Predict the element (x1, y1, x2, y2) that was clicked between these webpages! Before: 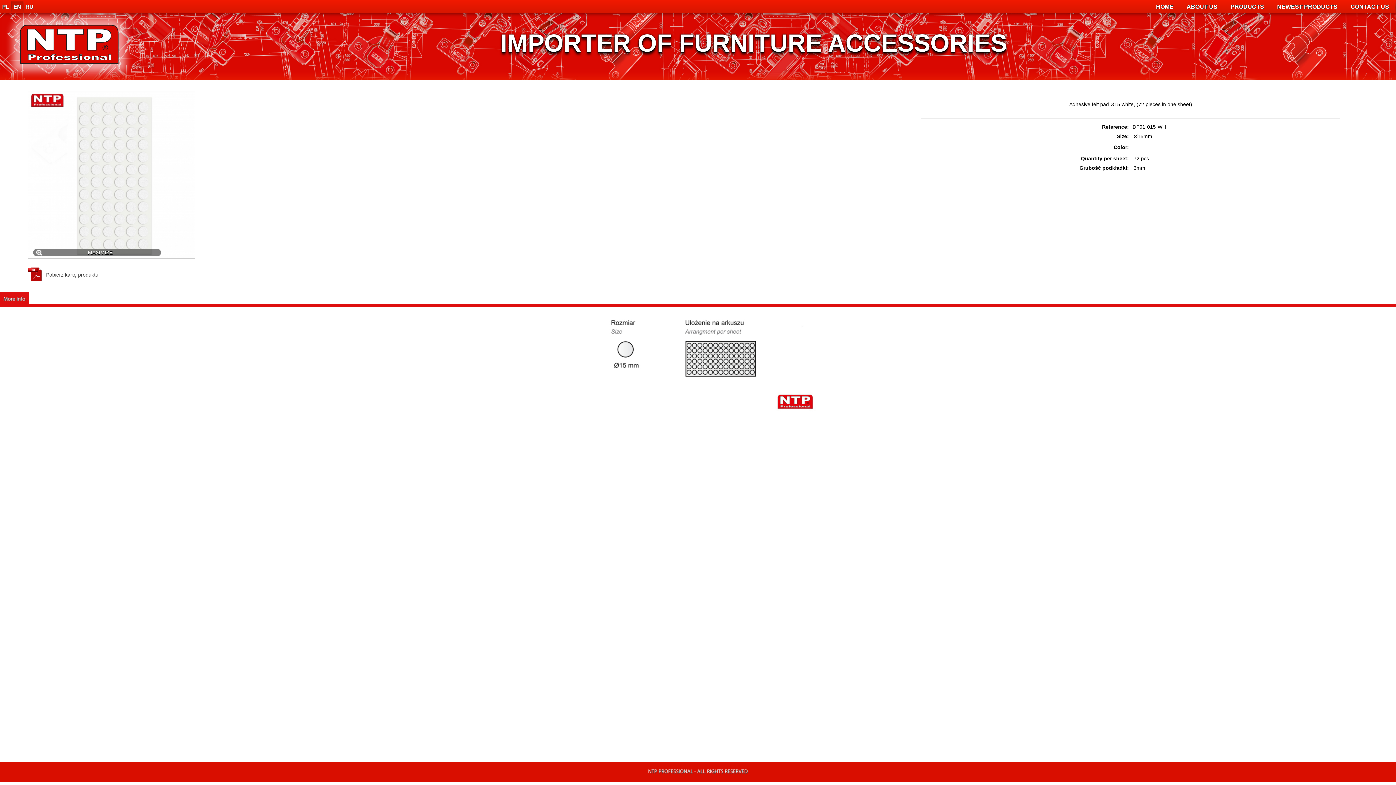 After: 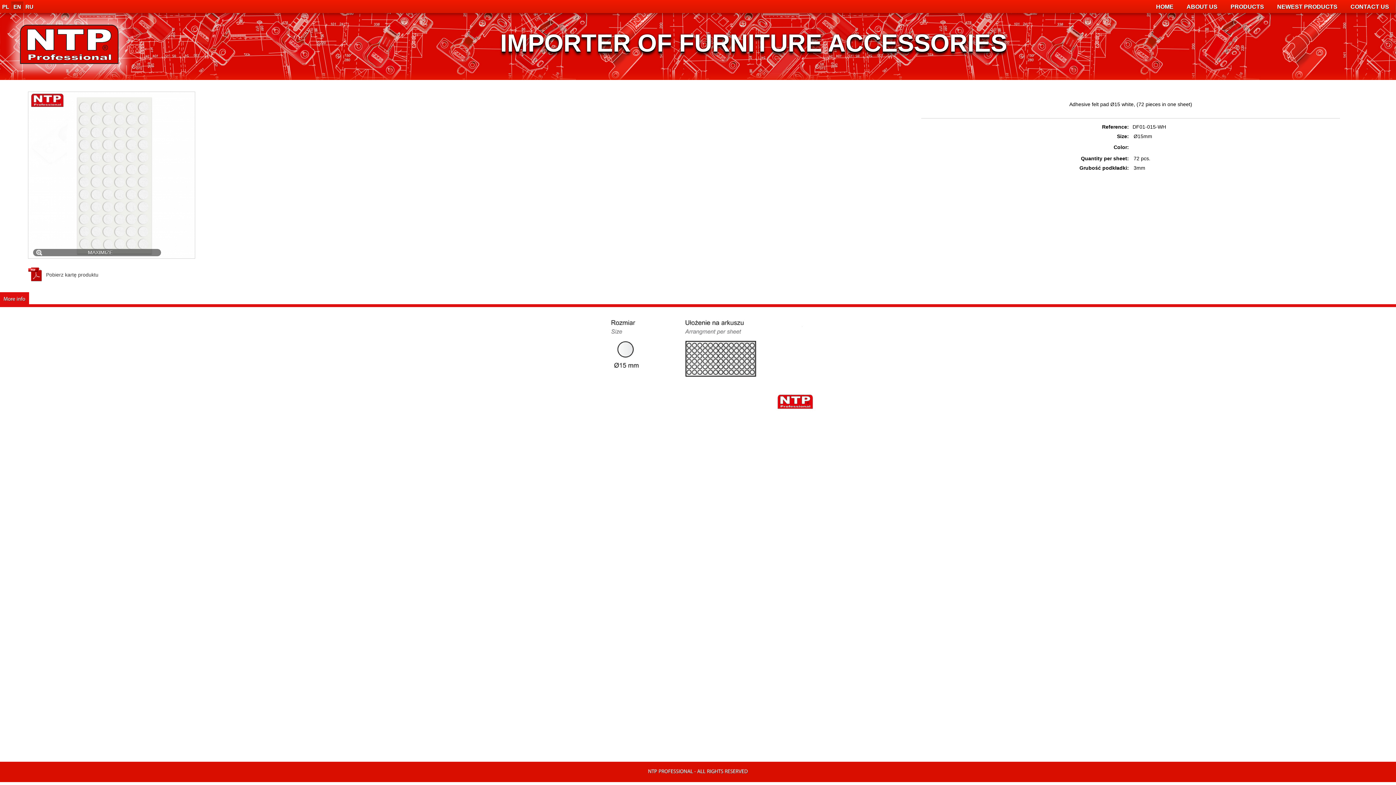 Action: label: Moreinfo bbox: (0, 292, 29, 304)